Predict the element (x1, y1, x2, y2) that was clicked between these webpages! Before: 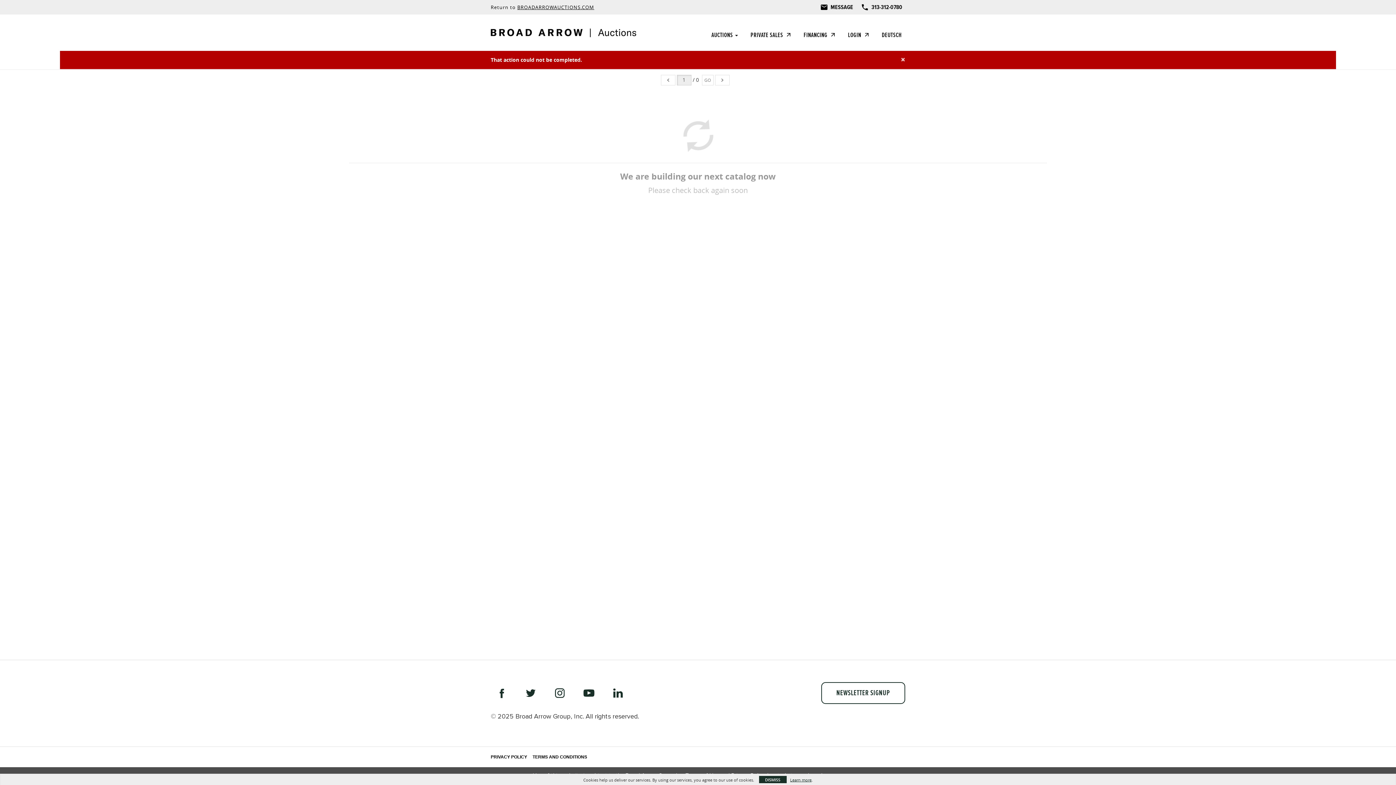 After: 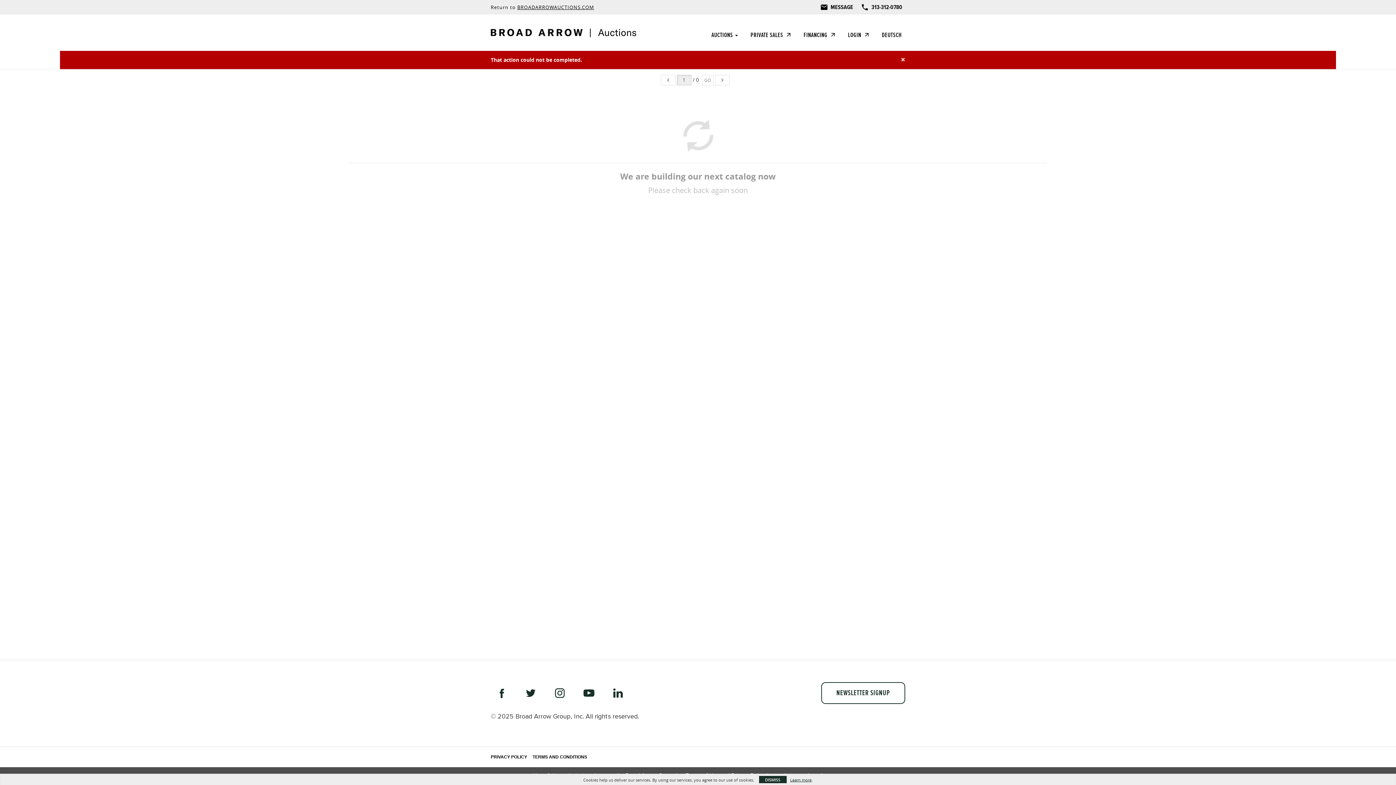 Action: label: 313-312-0780 bbox: (860, 3, 902, 10)